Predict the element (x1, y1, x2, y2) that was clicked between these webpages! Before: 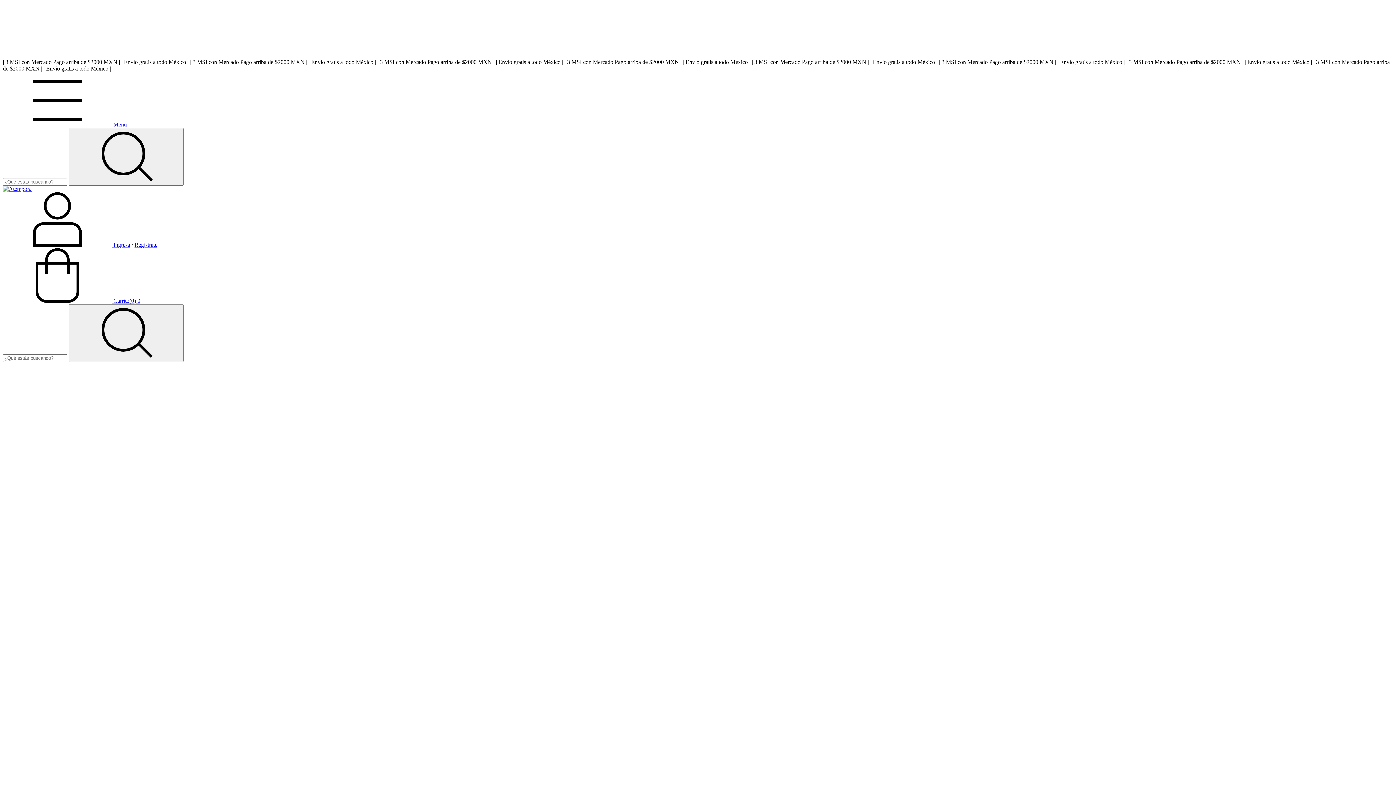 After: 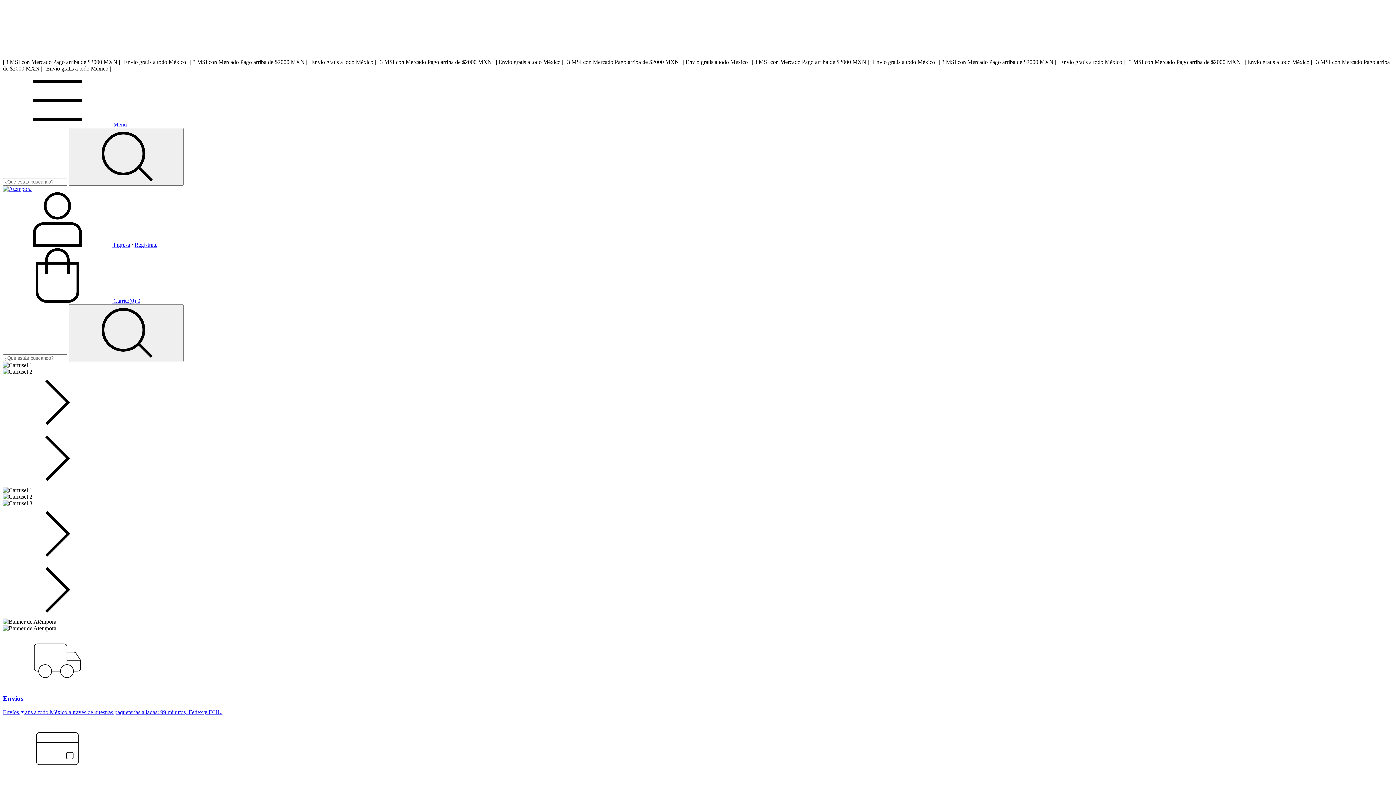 Action: bbox: (2, 185, 31, 192)